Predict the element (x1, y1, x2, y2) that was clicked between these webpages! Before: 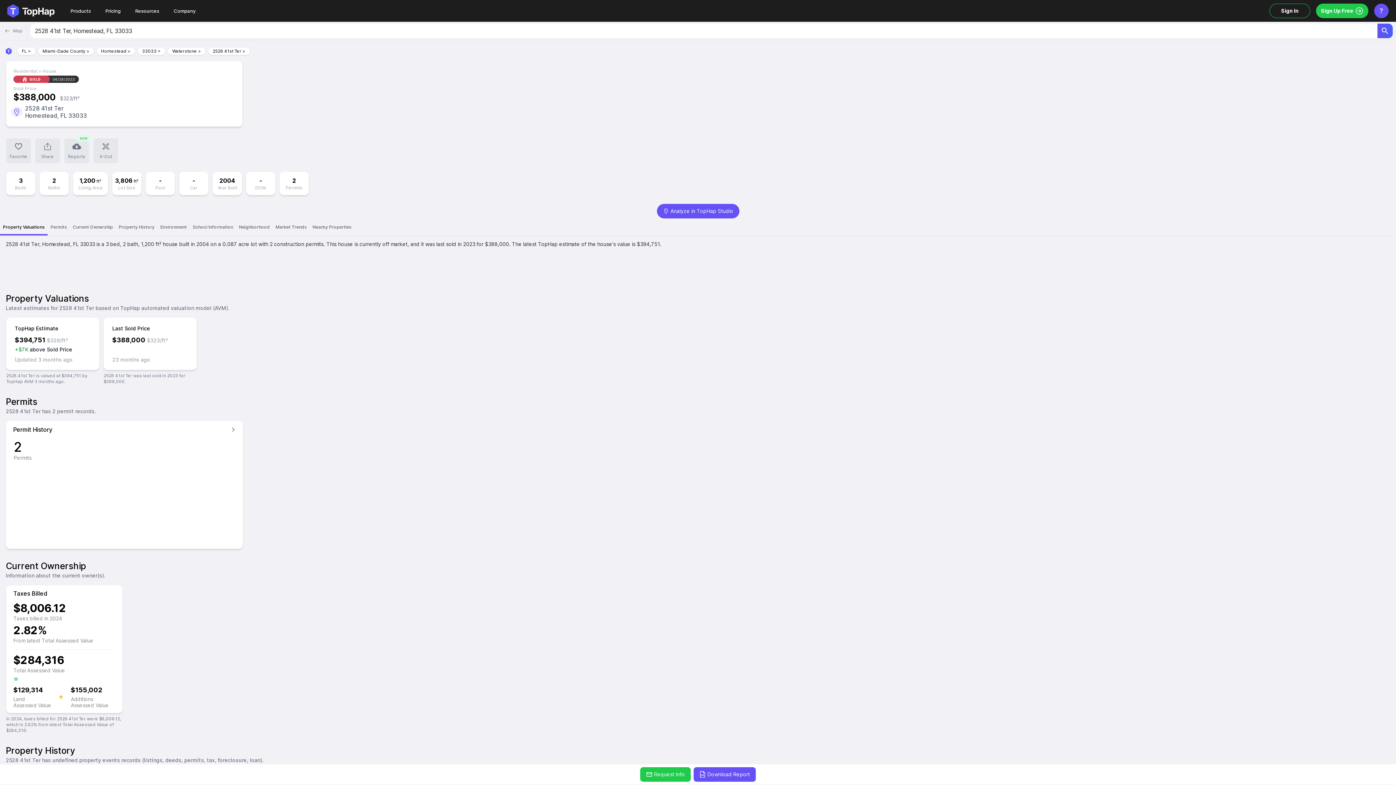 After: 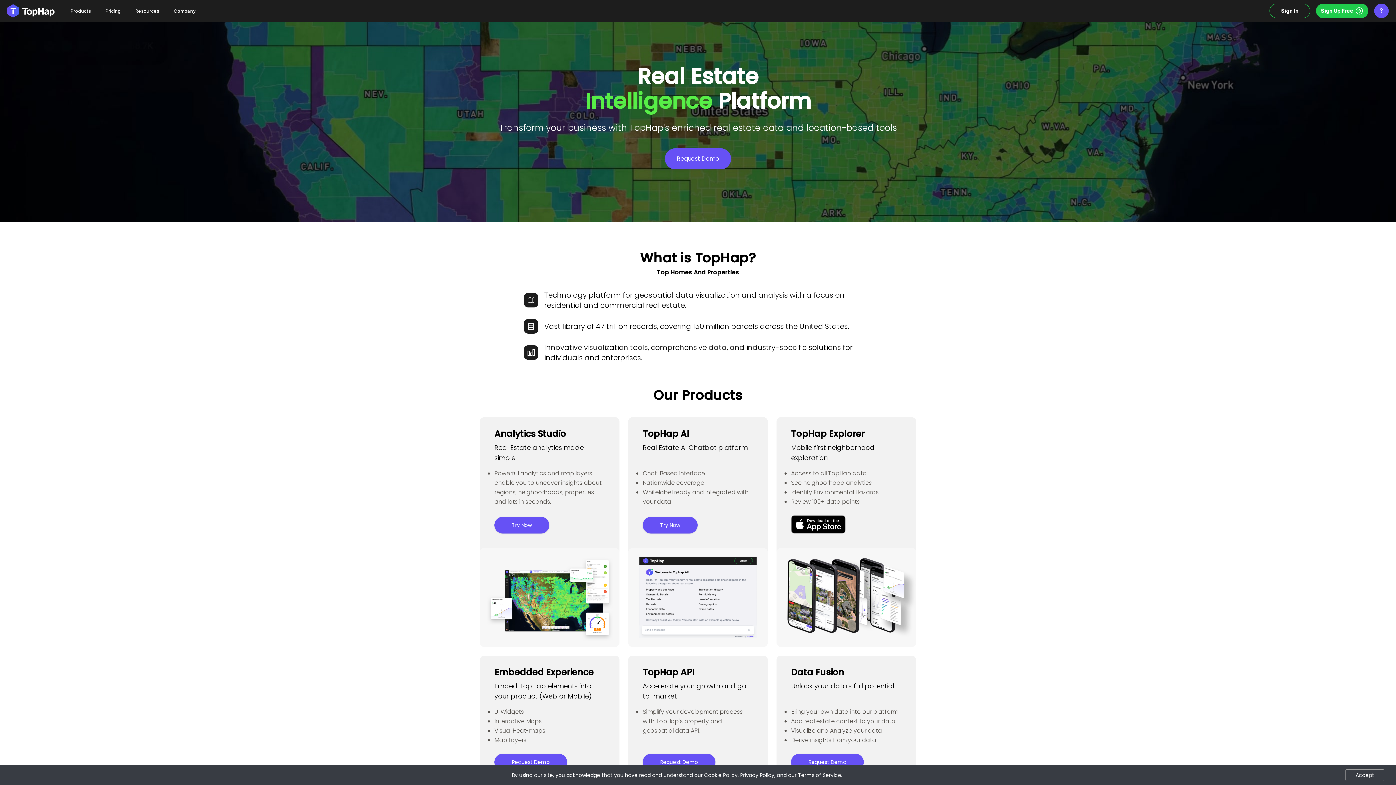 Action: bbox: (7, 0, 54, 21)